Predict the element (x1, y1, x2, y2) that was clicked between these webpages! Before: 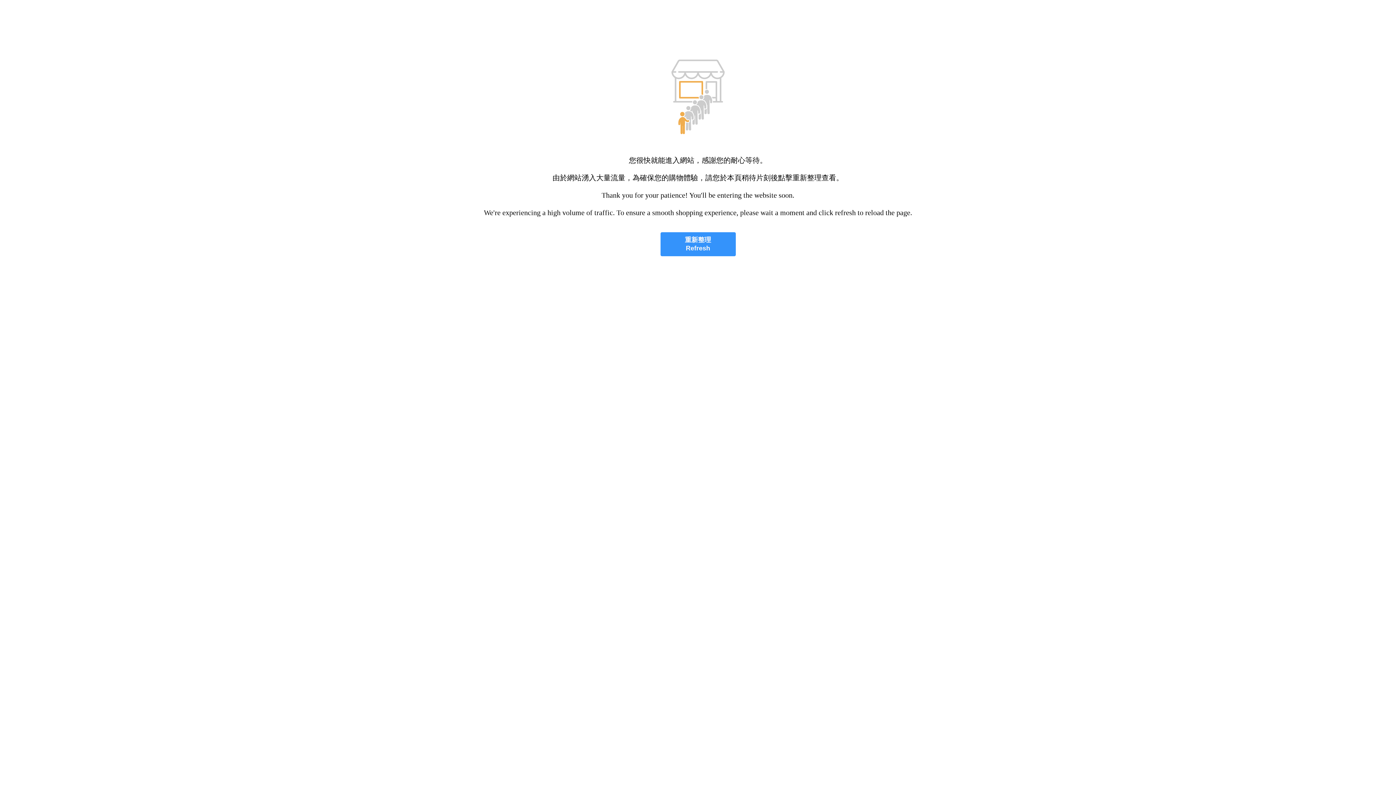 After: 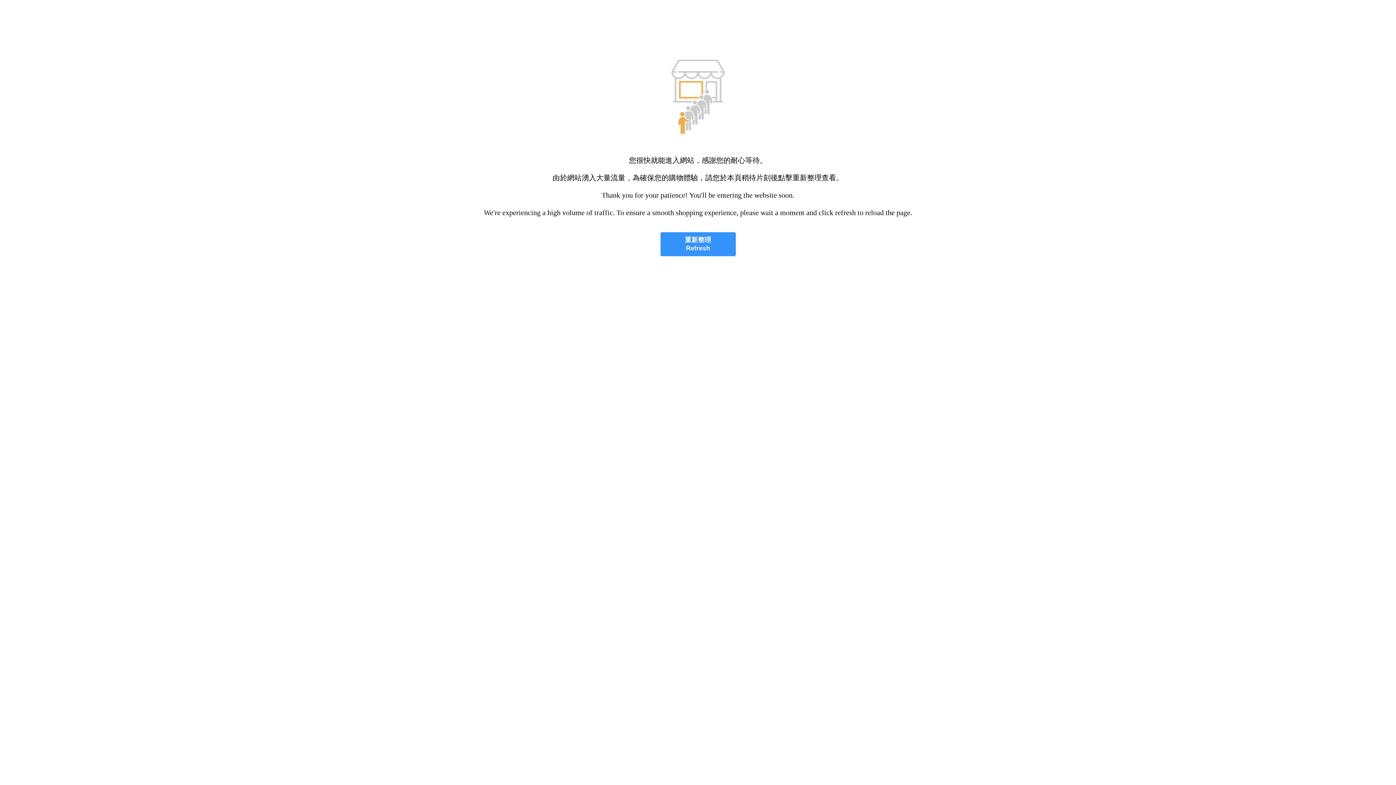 Action: bbox: (660, 232, 735, 256) label: 重新整理
Refresh